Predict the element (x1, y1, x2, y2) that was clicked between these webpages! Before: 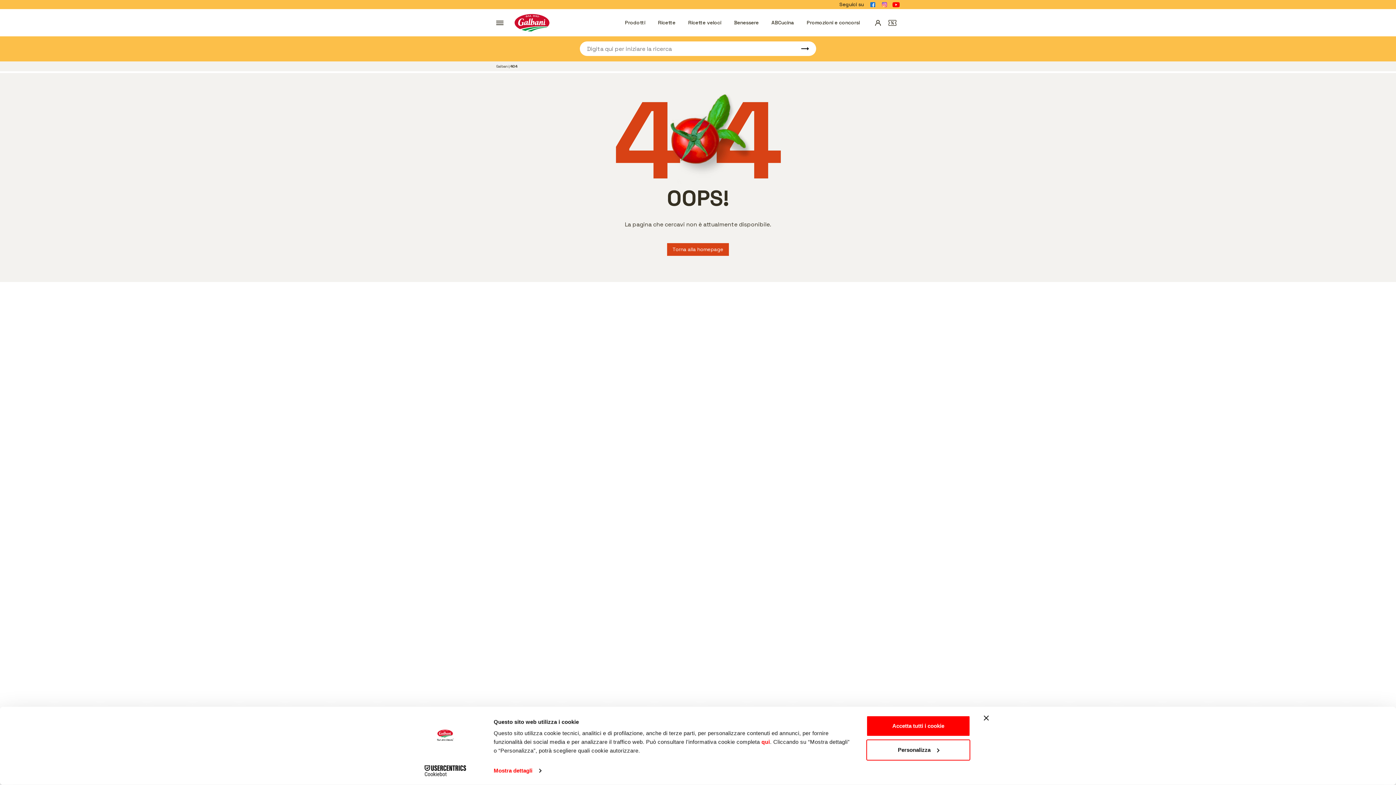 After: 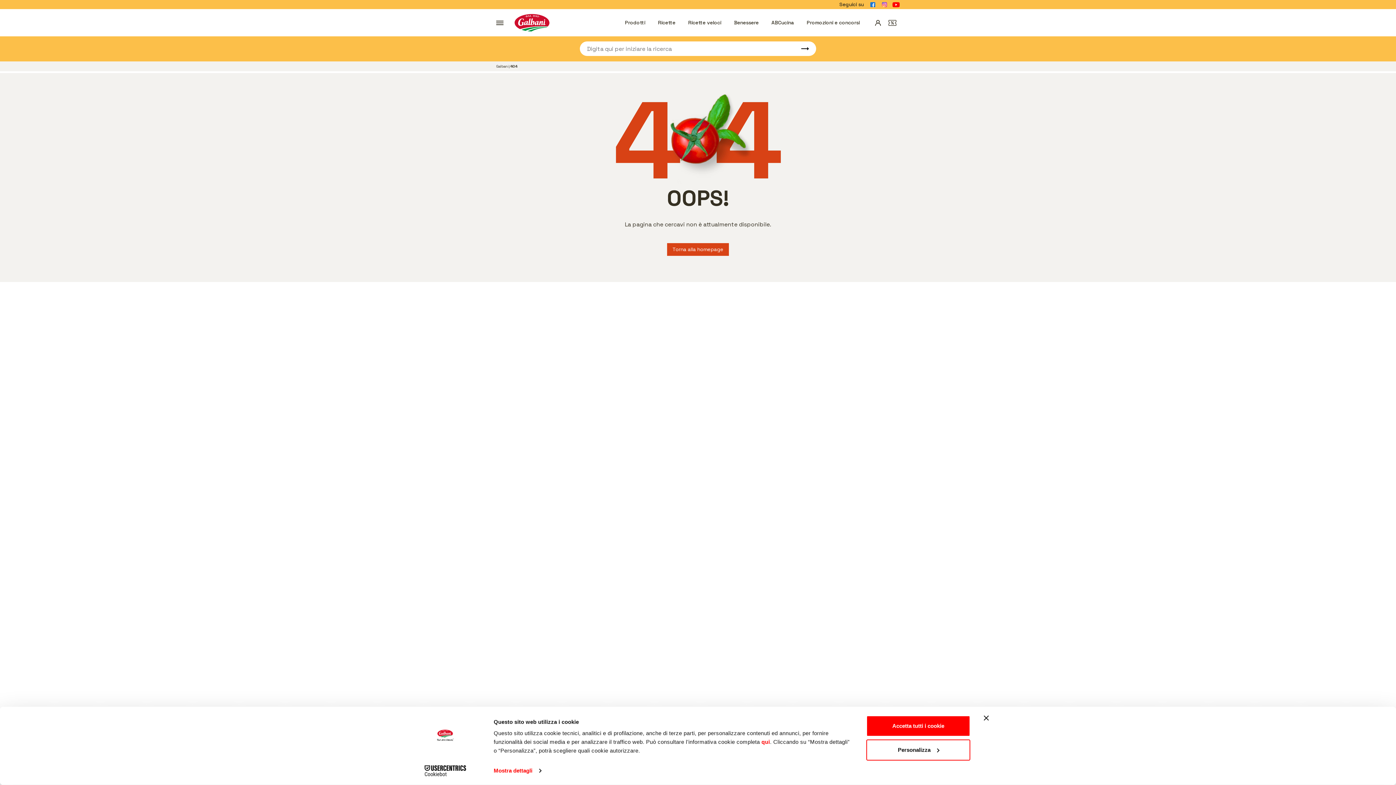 Action: bbox: (869, 2, 876, 7)